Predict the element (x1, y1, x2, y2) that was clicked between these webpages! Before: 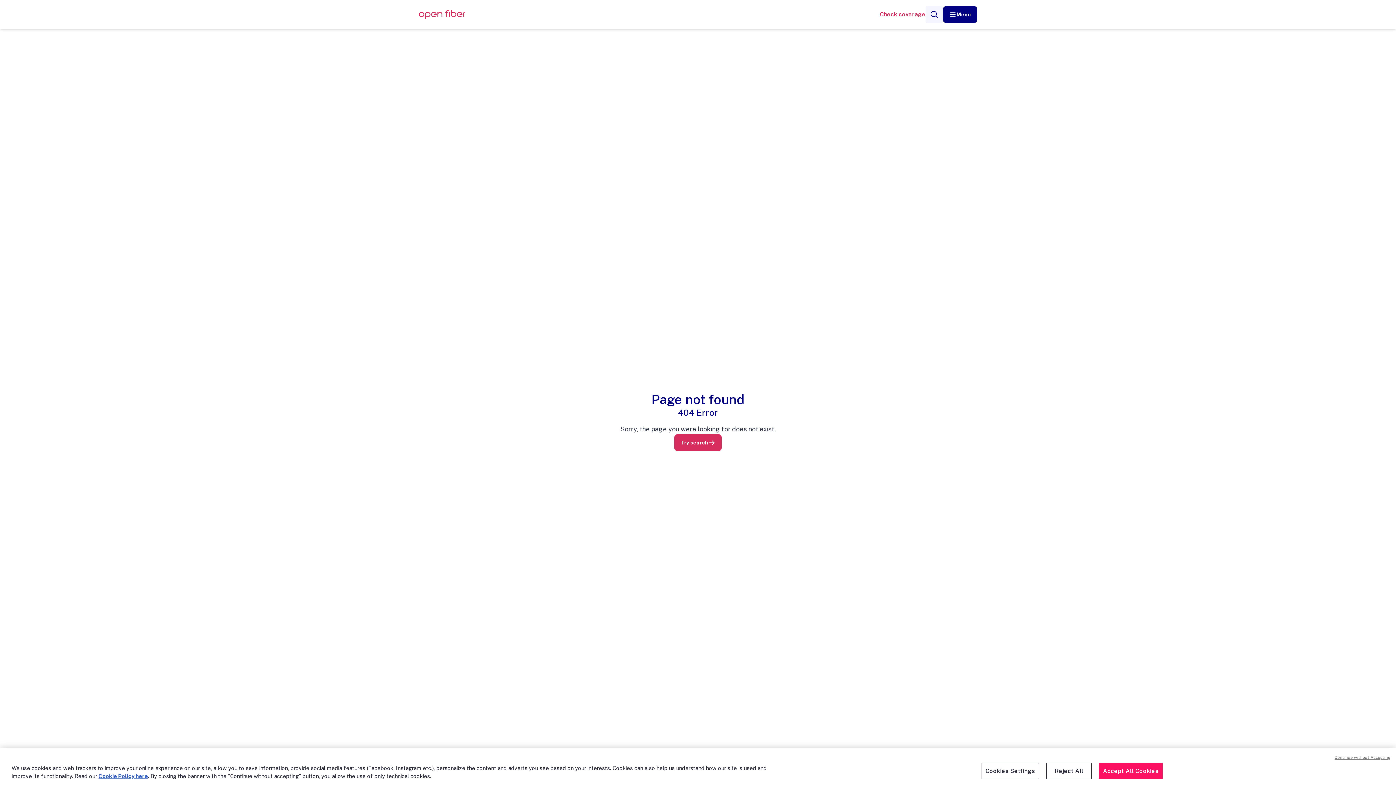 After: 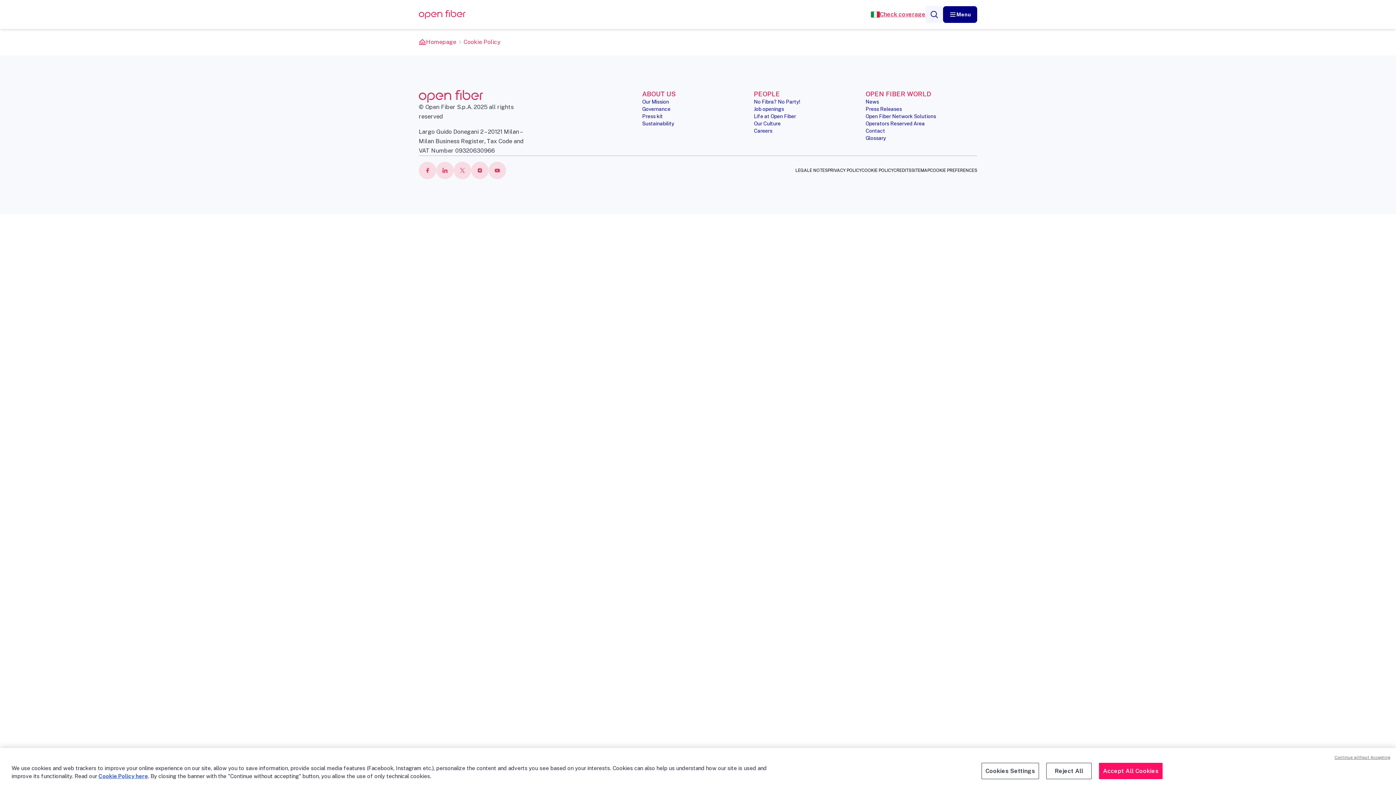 Action: bbox: (98, 773, 148, 779) label: Cookie Policy here